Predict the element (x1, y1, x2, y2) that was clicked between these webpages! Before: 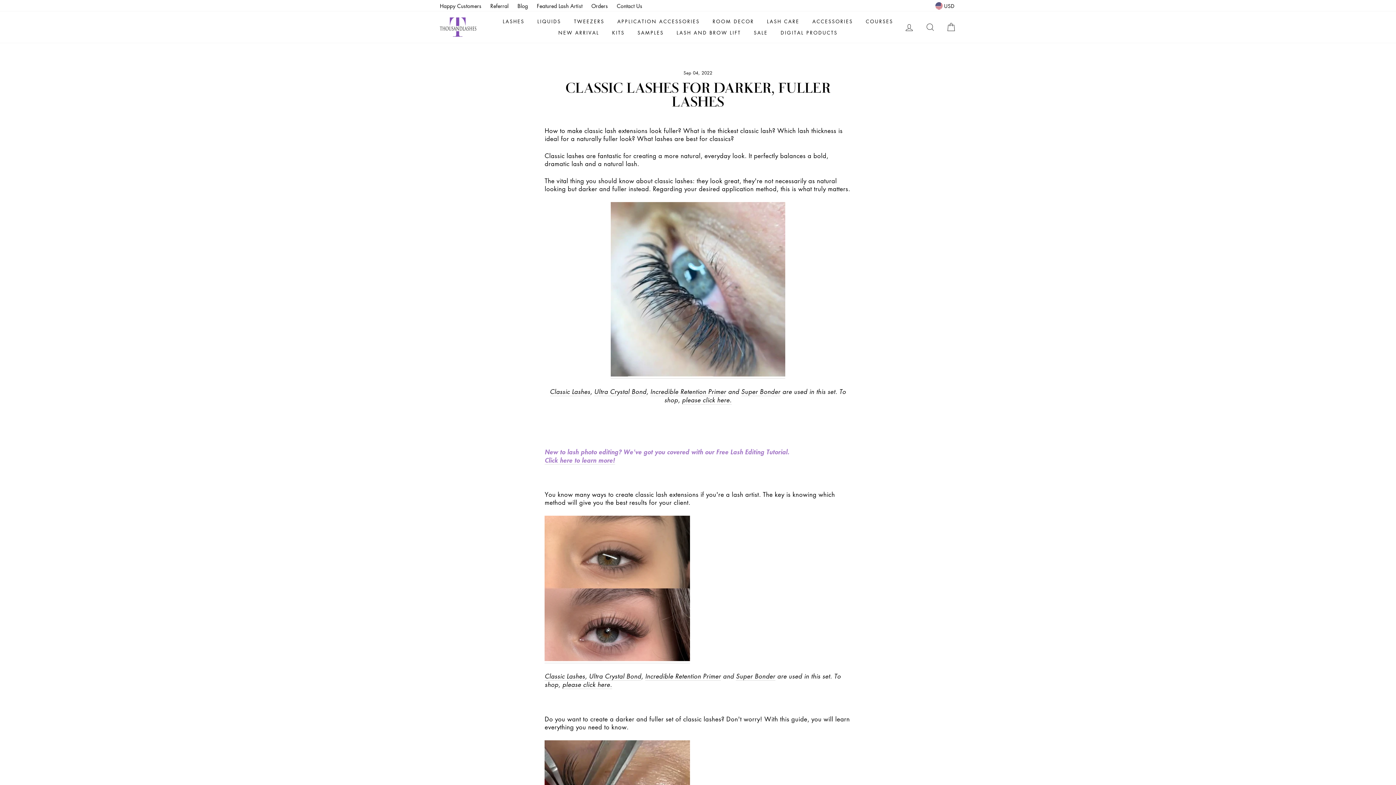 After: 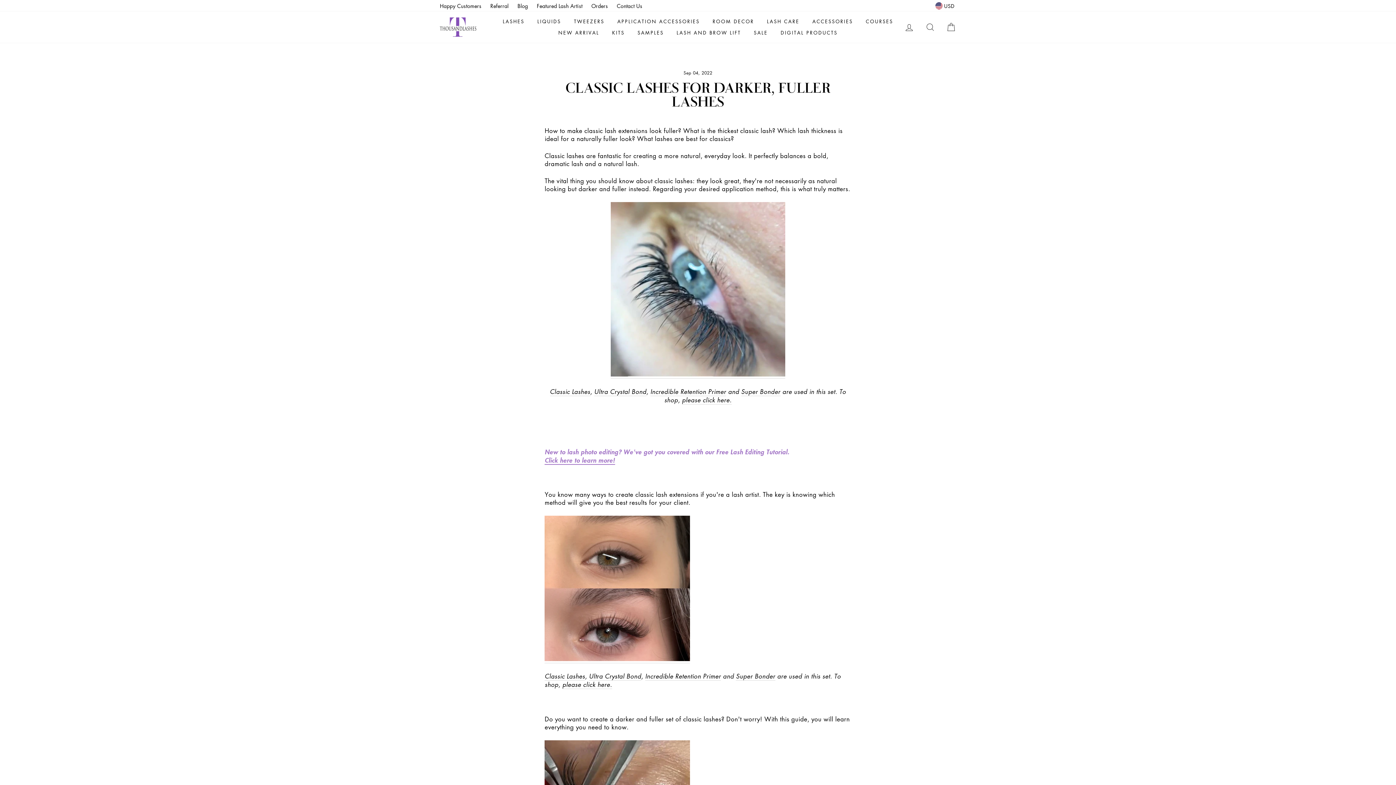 Action: label: Click here to learn more! bbox: (544, 456, 615, 464)